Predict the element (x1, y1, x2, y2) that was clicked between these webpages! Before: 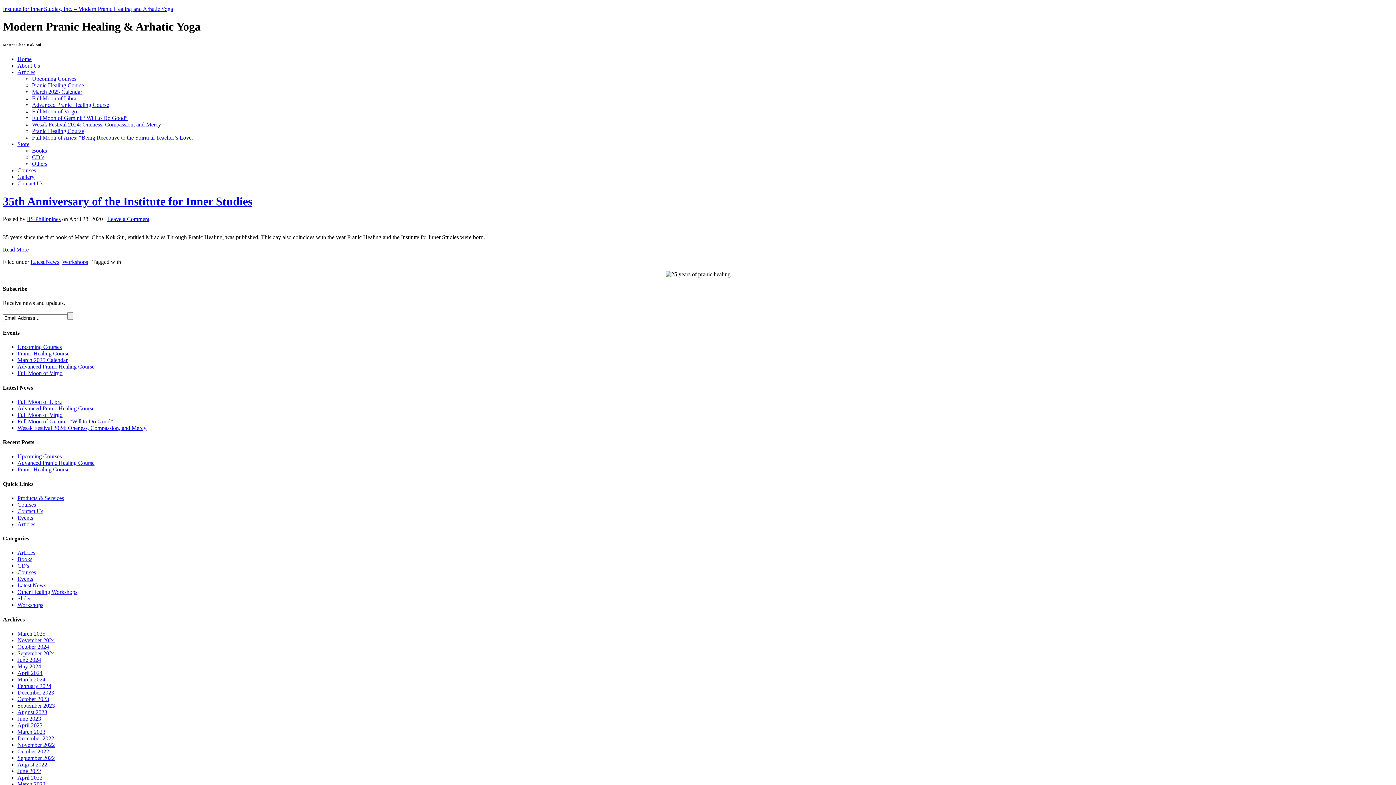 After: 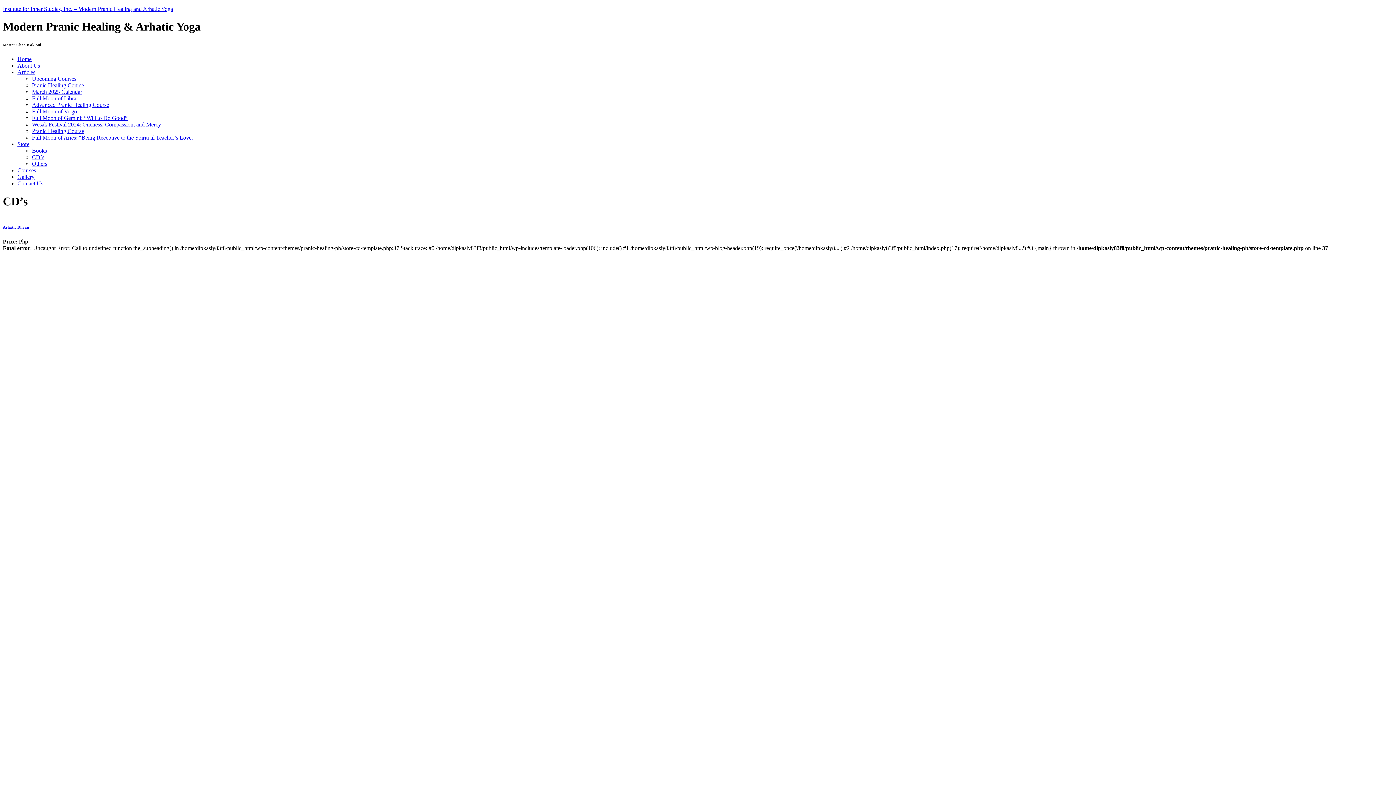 Action: bbox: (32, 154, 44, 160) label: CD´s